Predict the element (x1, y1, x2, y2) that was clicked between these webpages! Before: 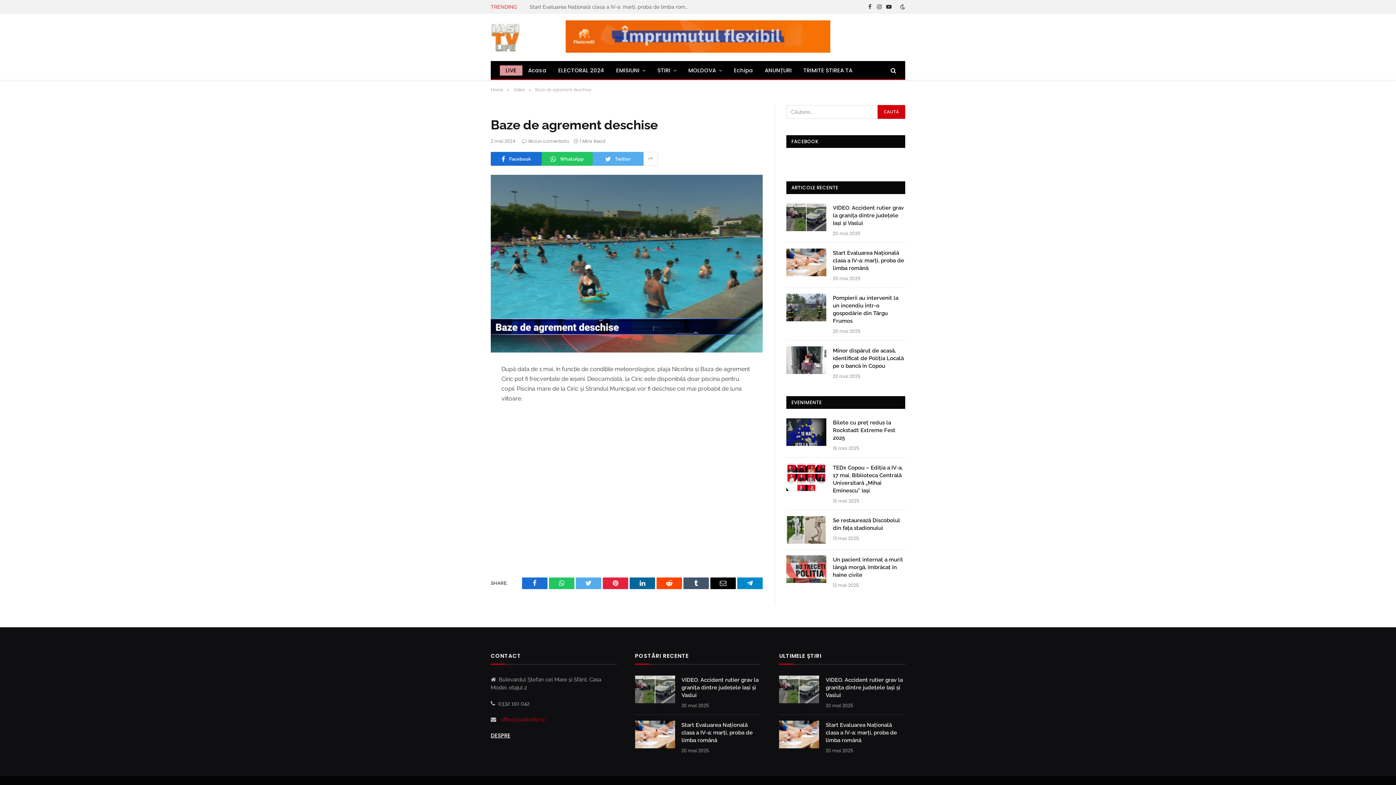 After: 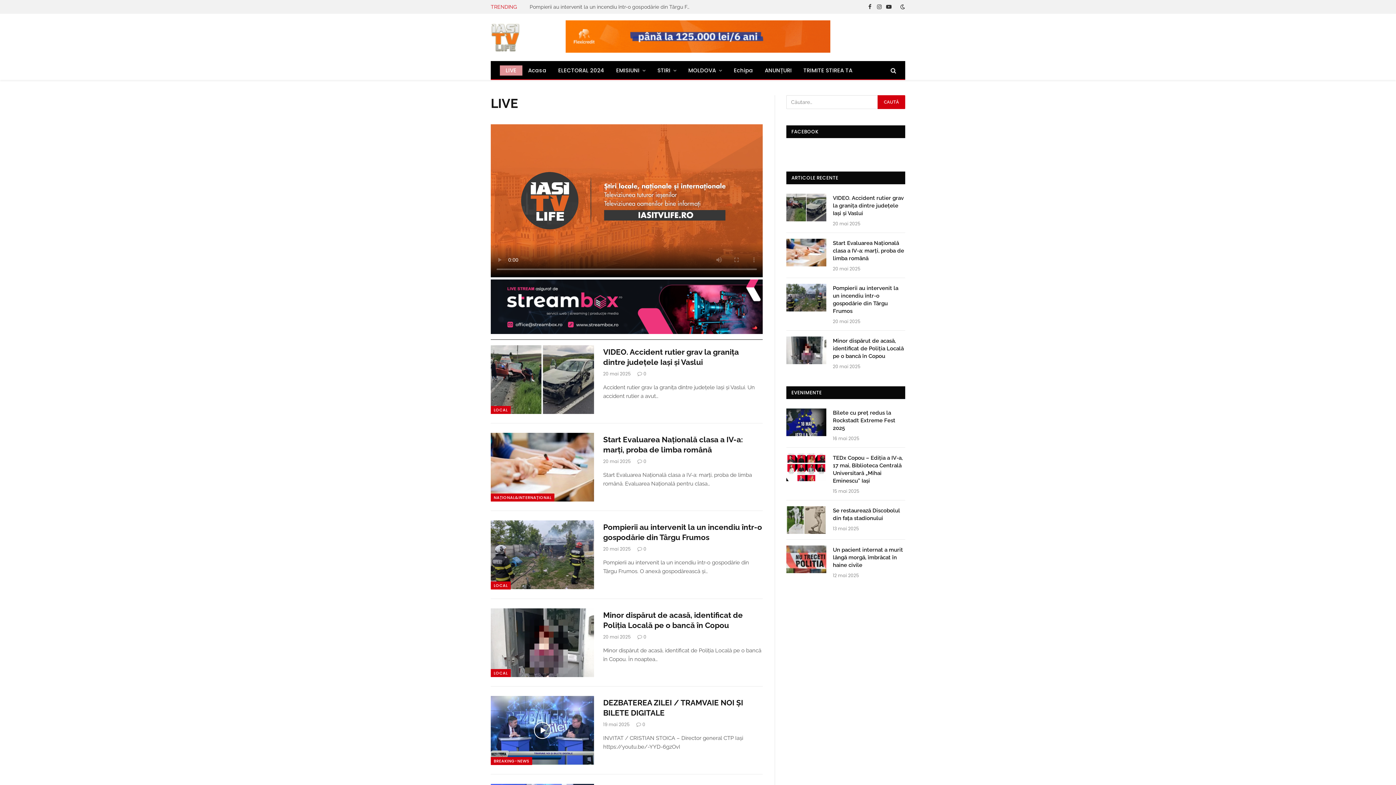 Action: label: LIVE bbox: (500, 65, 522, 75)